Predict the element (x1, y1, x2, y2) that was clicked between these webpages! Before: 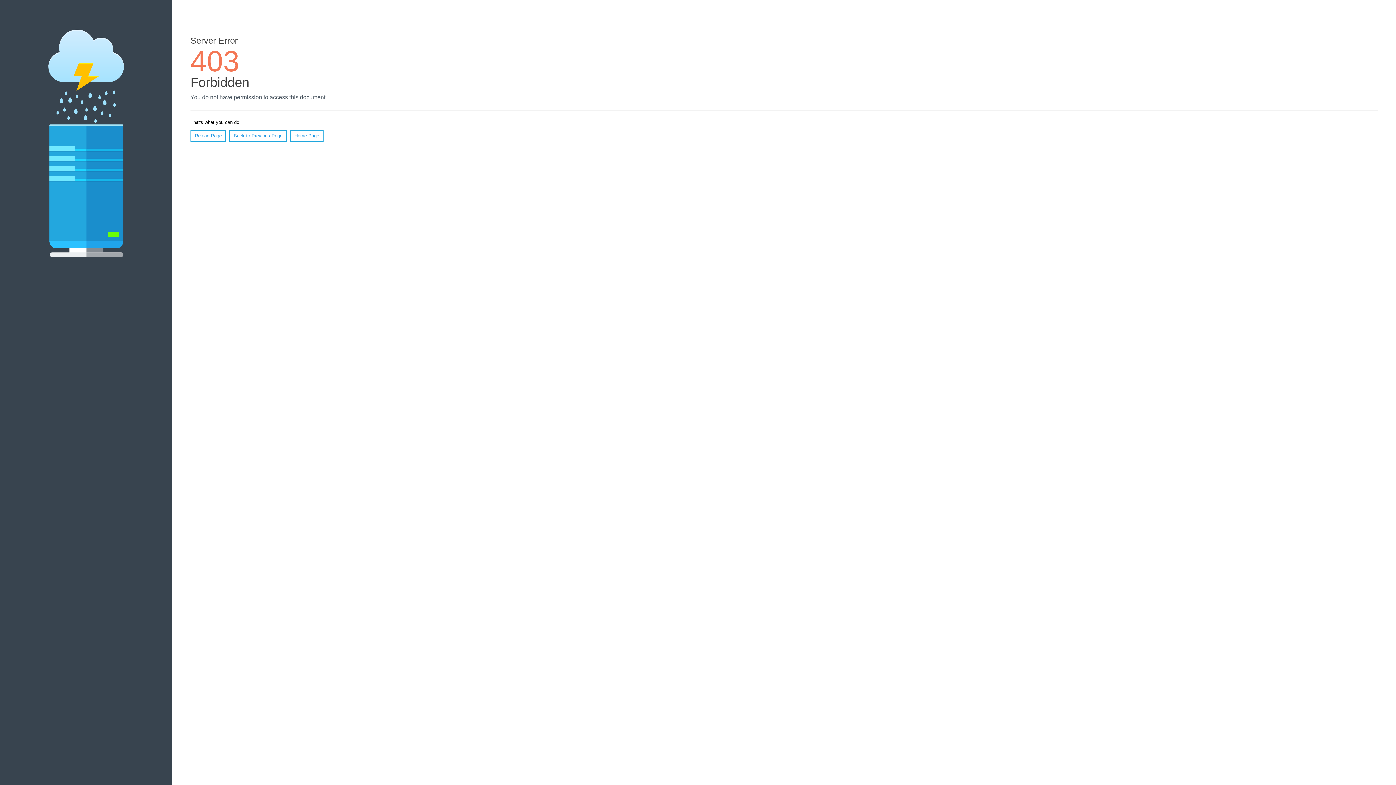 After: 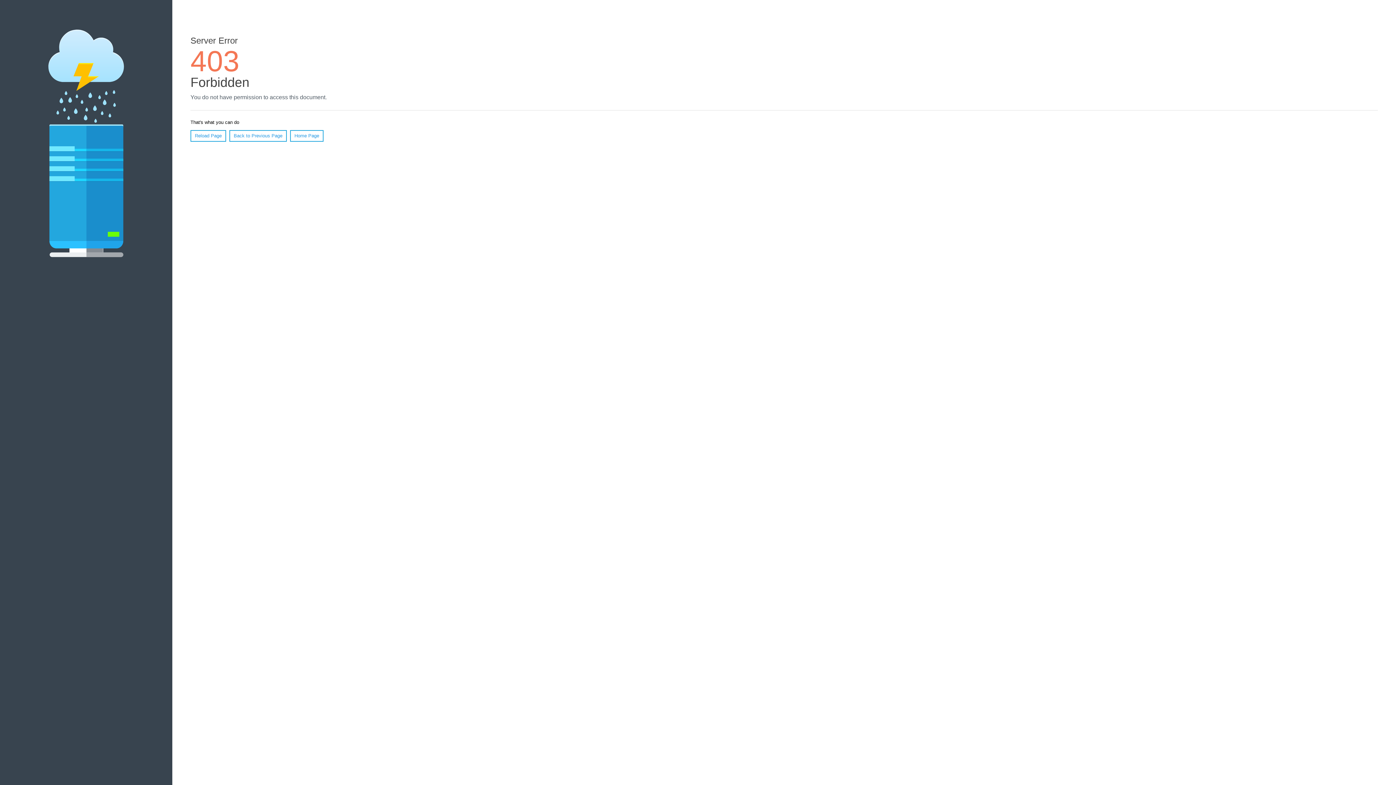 Action: label: Reload Page bbox: (190, 130, 226, 141)